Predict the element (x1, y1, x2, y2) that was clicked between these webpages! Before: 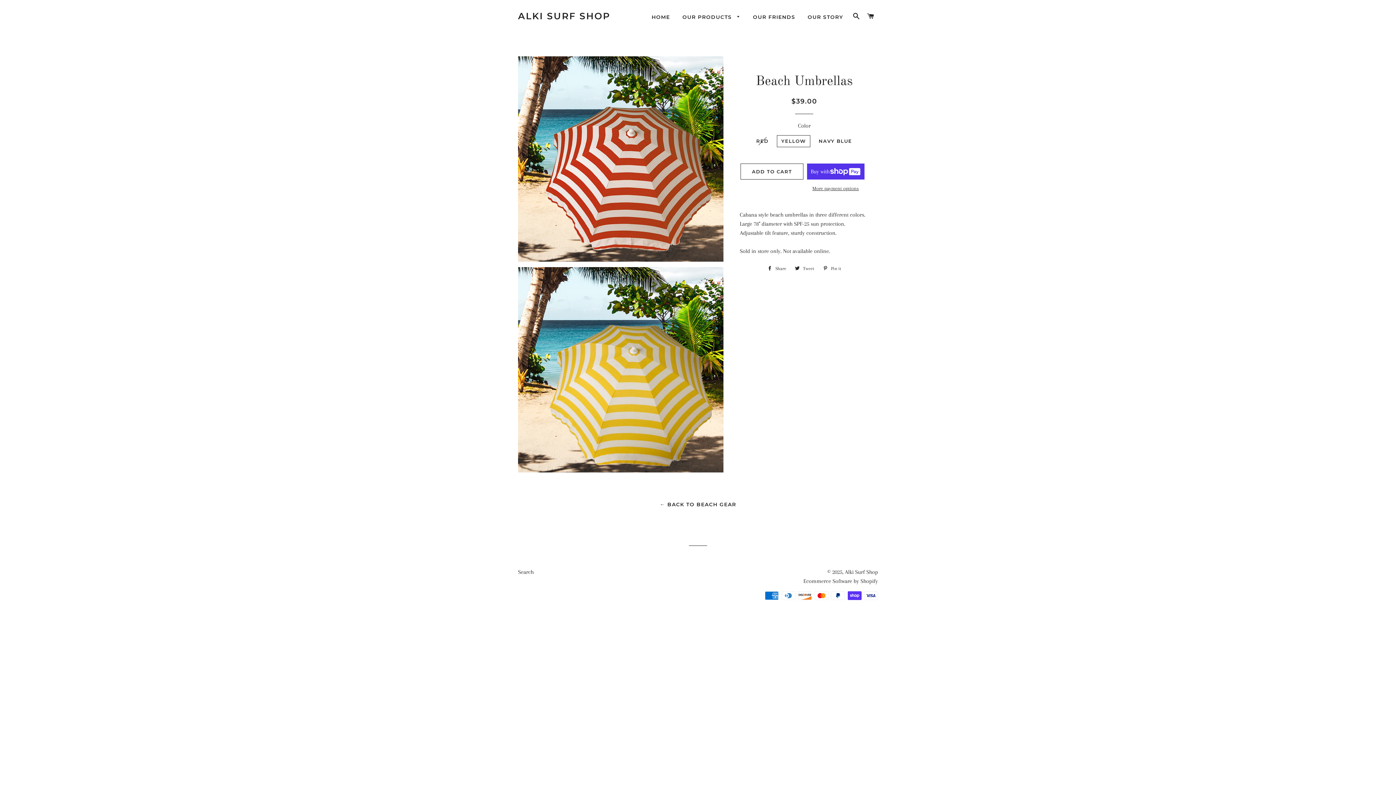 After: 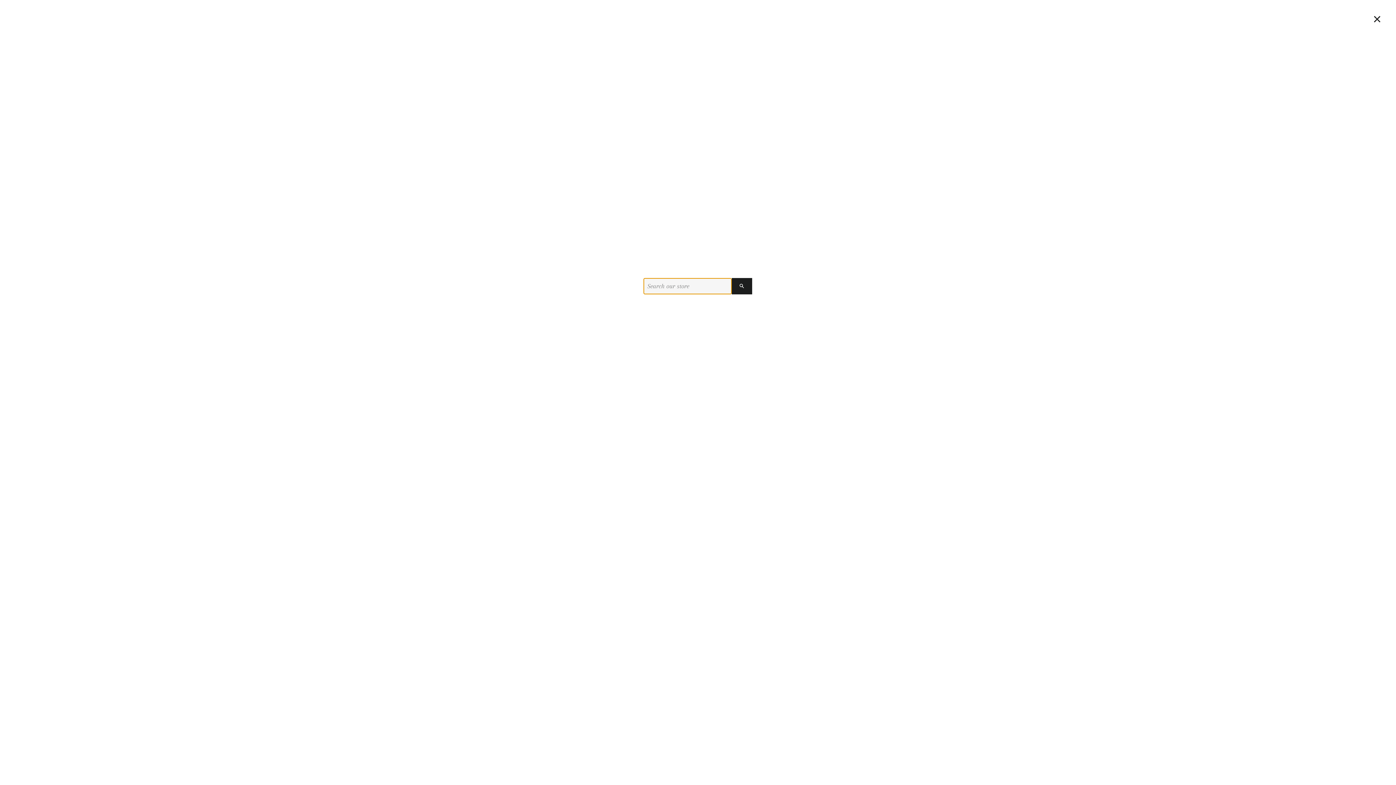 Action: bbox: (850, 5, 863, 27) label: SEARCH